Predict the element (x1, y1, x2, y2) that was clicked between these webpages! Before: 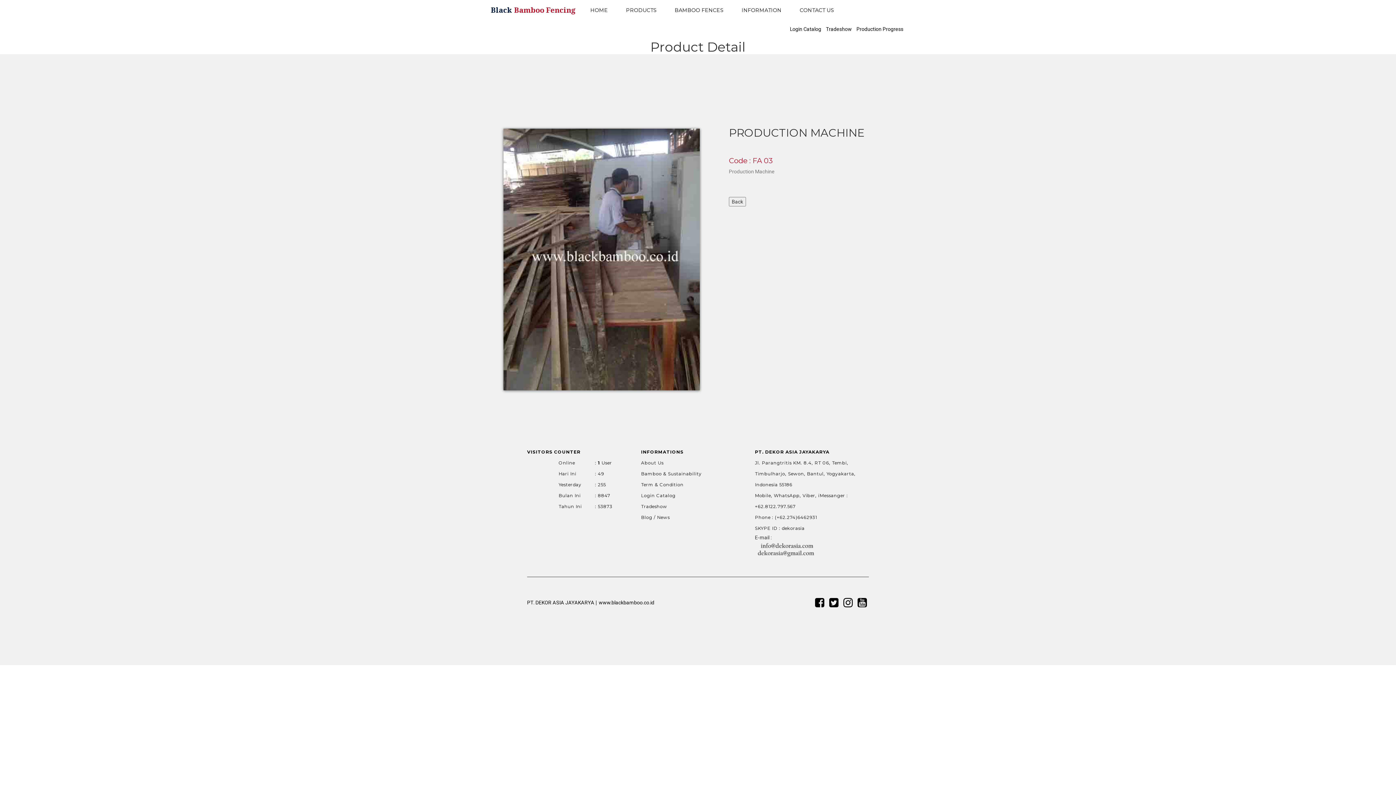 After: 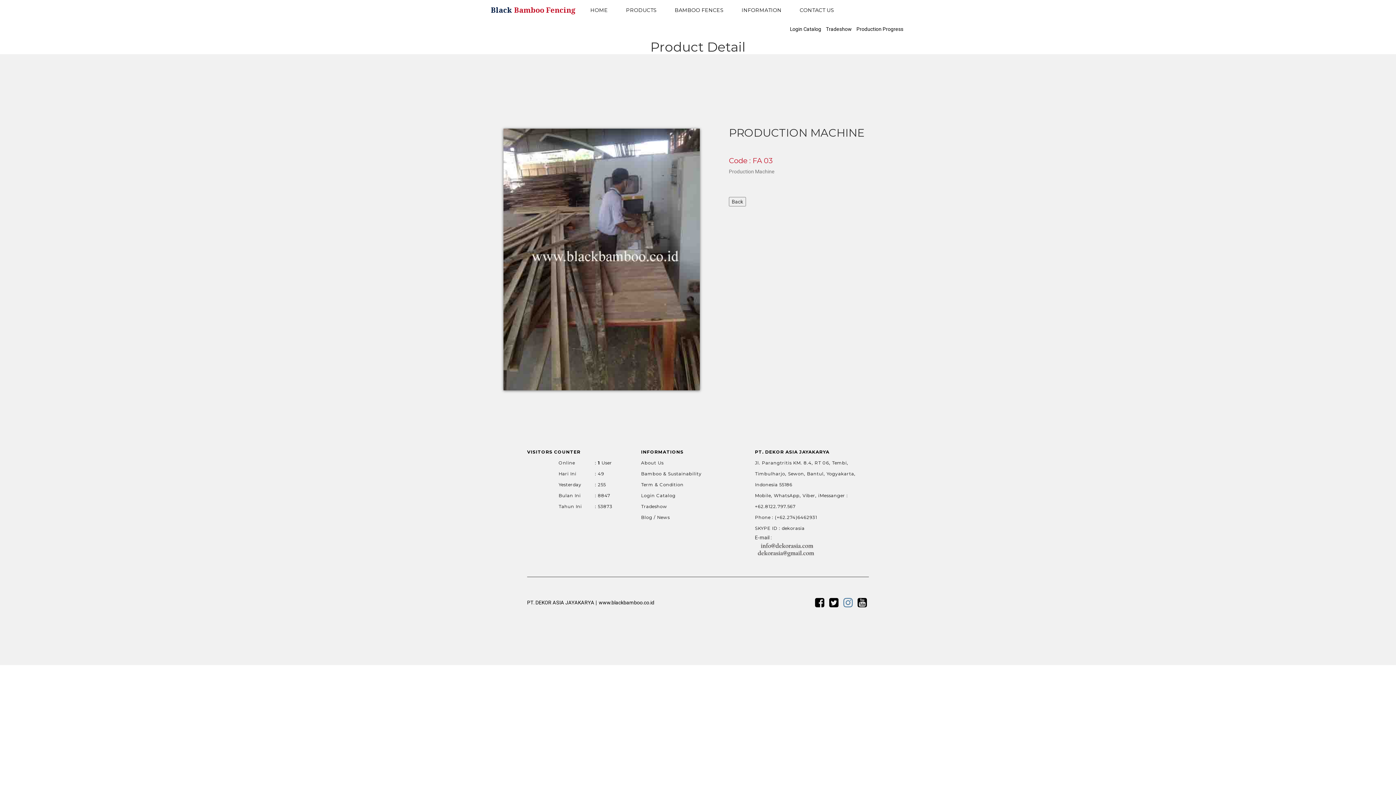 Action: bbox: (843, 596, 853, 609)